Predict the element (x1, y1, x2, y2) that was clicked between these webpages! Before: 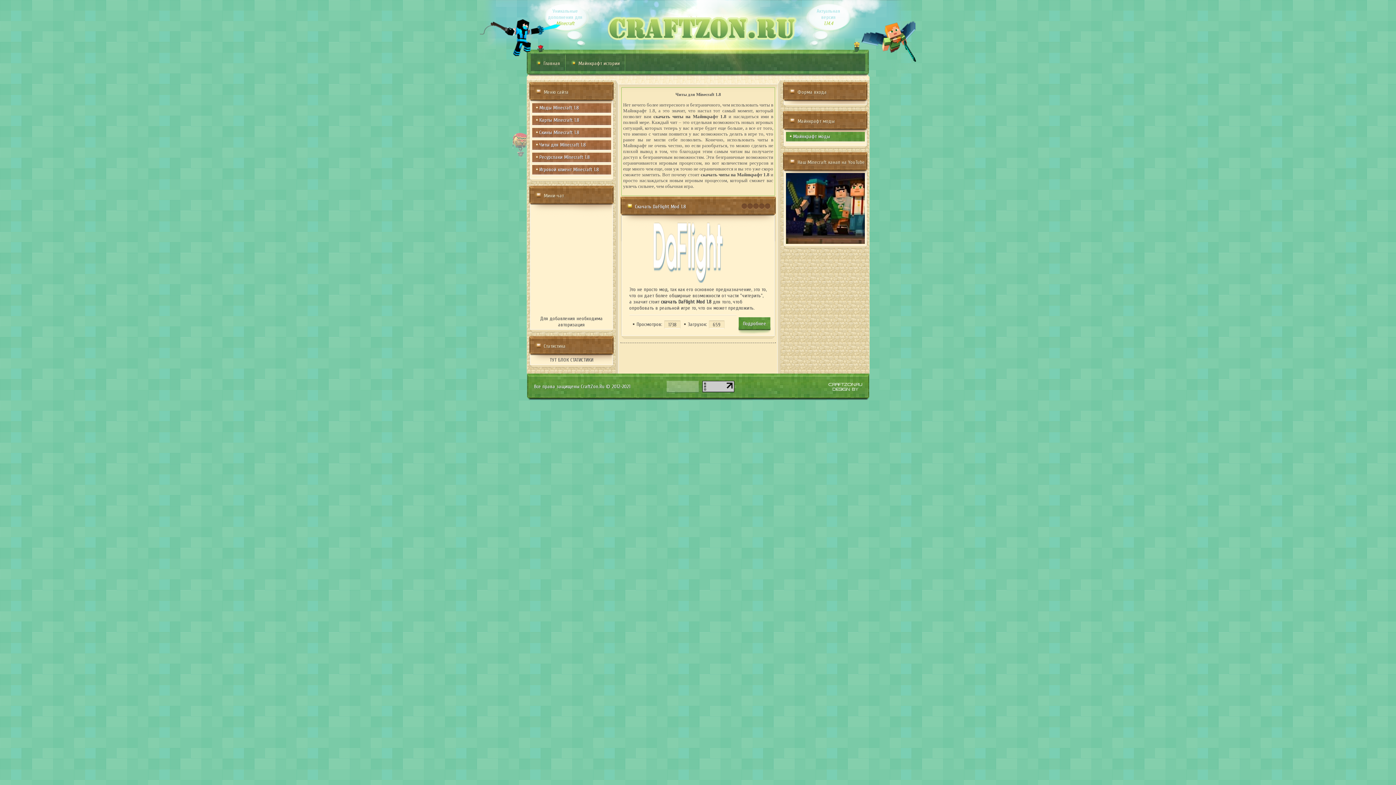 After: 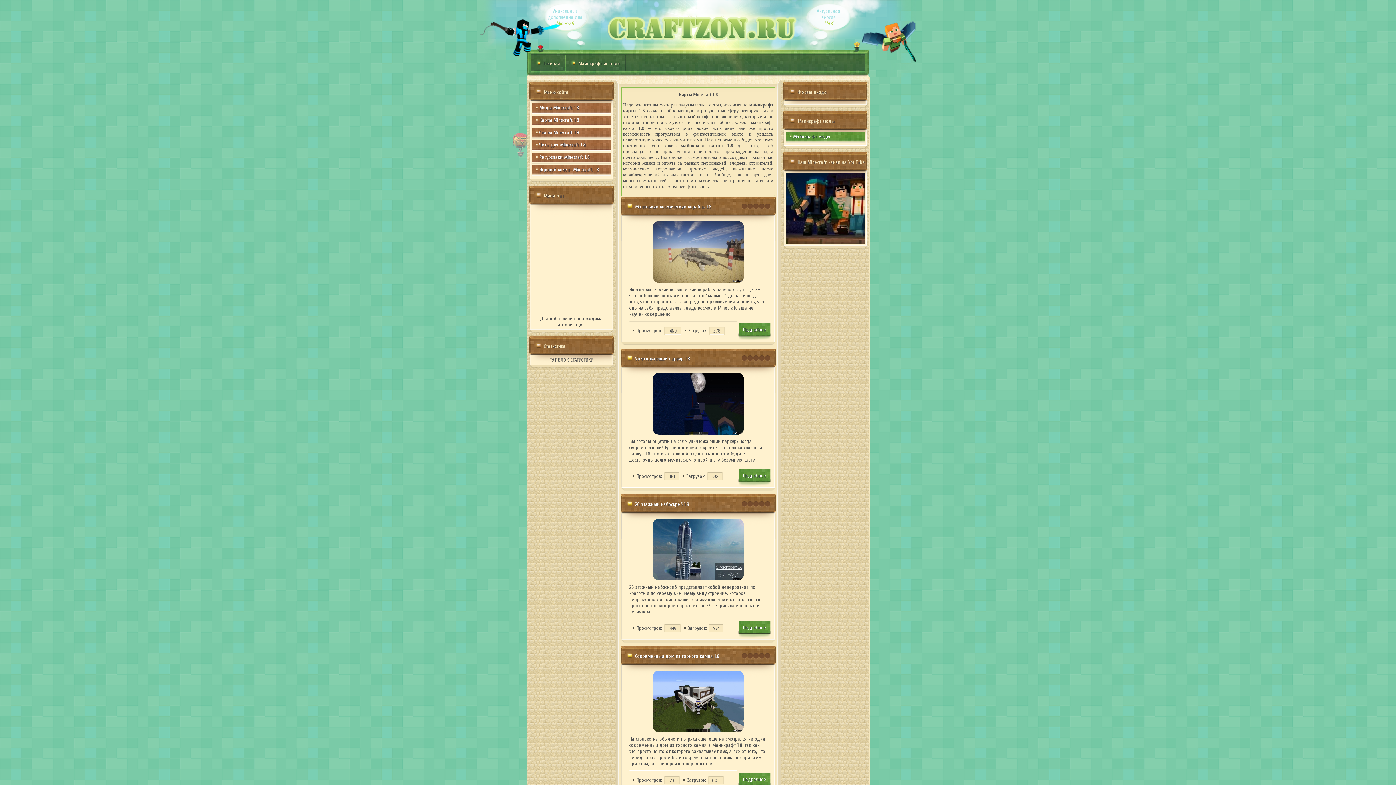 Action: bbox: (532, 115, 611, 126) label: Карты Minecraft 1.8